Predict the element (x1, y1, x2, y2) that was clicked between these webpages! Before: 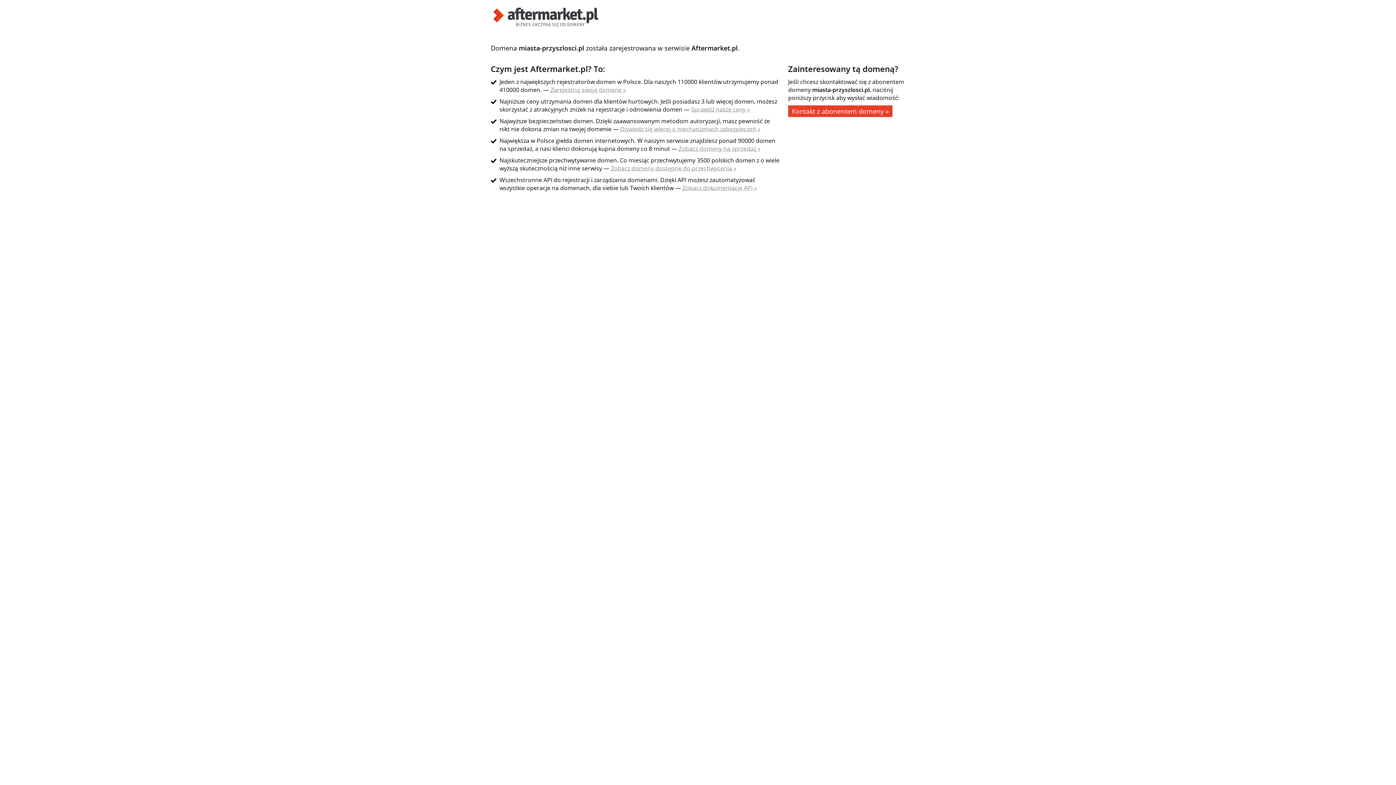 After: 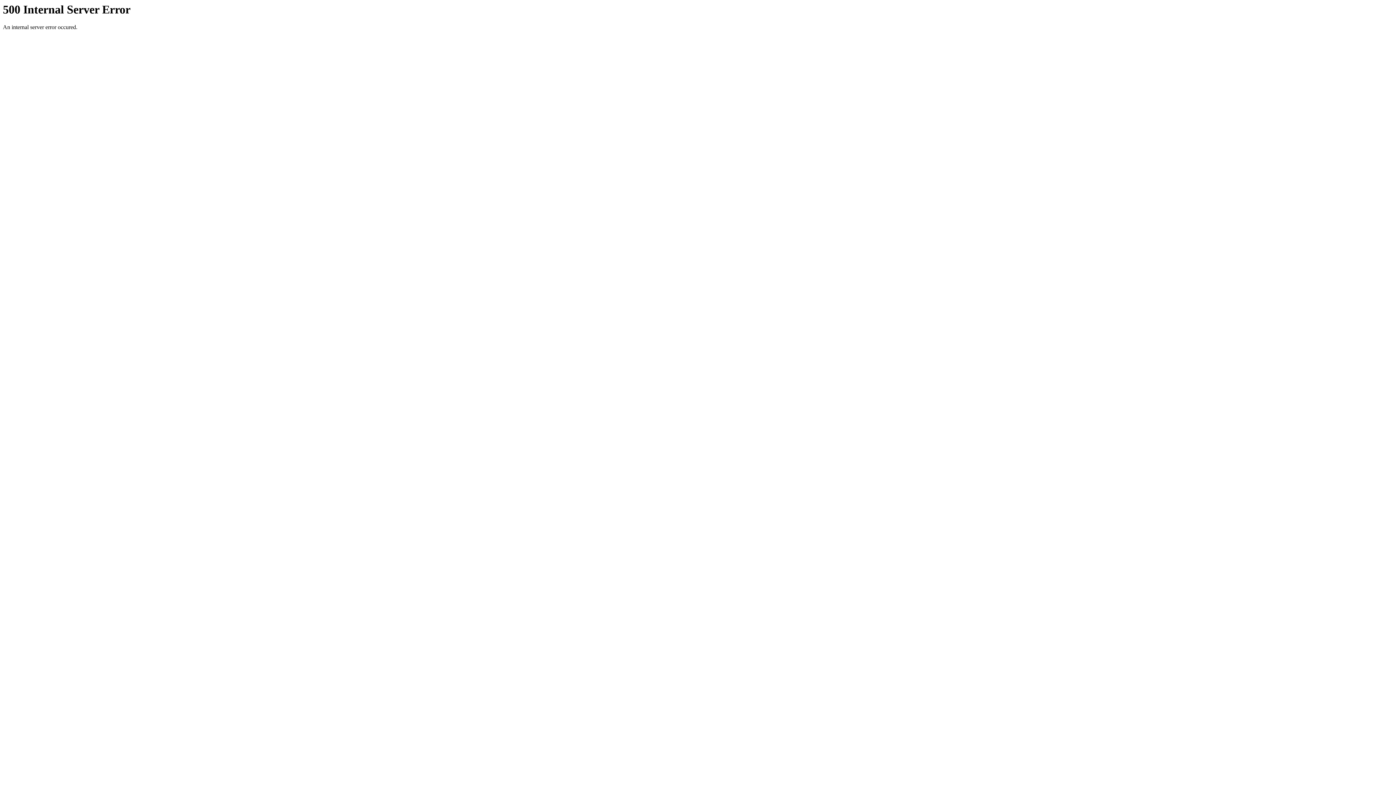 Action: label: Dowiedz się więcej o mechanizmach zabezpieczeń » bbox: (620, 125, 760, 133)